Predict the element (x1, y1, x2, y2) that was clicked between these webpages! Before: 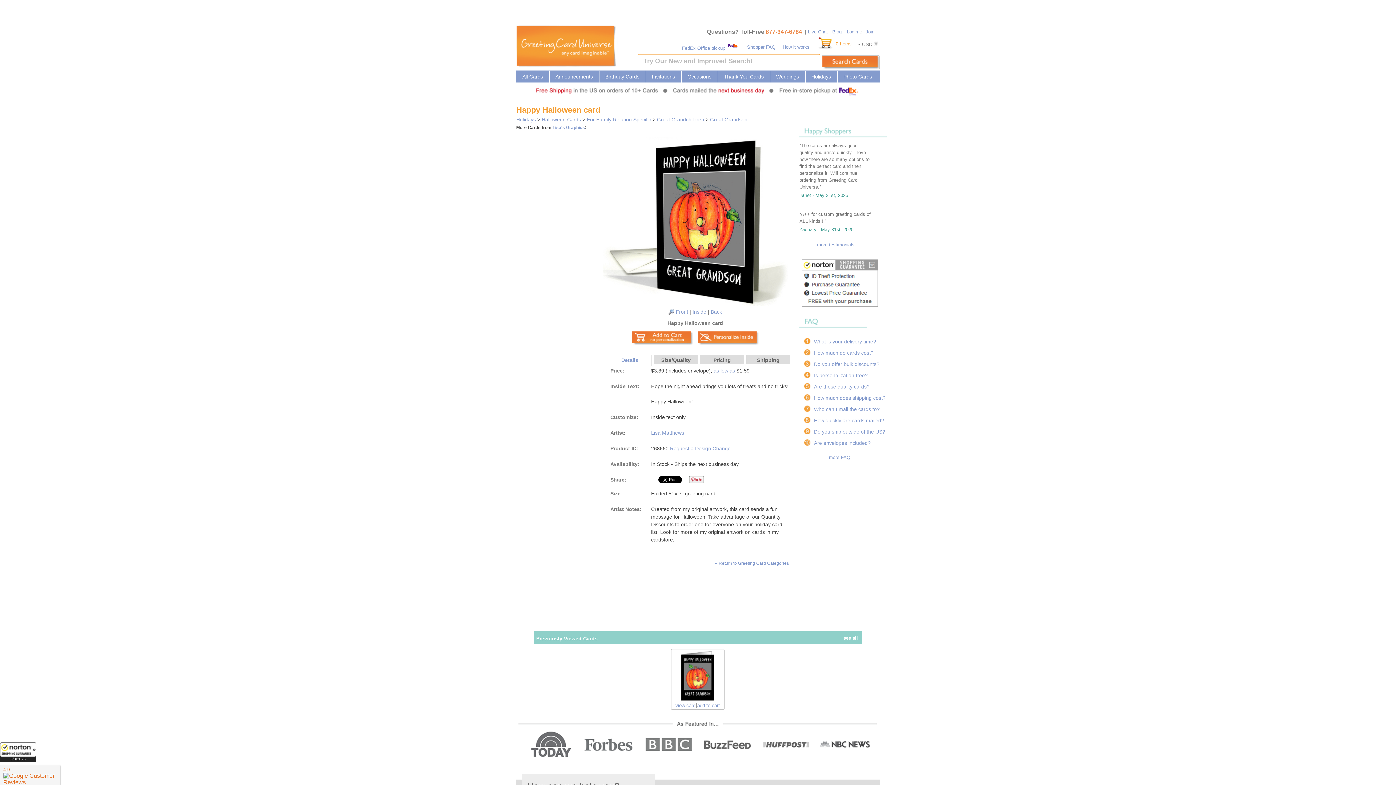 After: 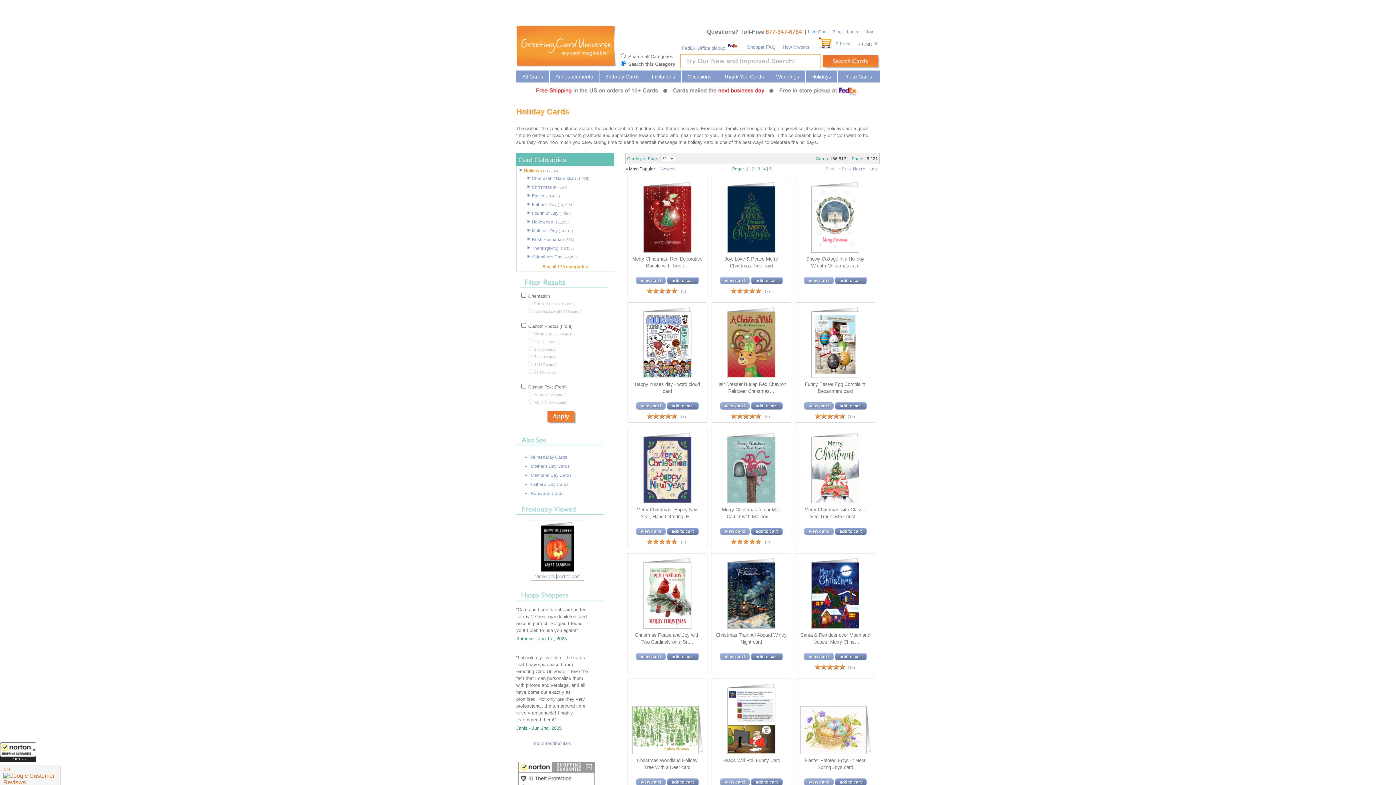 Action: label: Holidays bbox: (811, 73, 831, 79)